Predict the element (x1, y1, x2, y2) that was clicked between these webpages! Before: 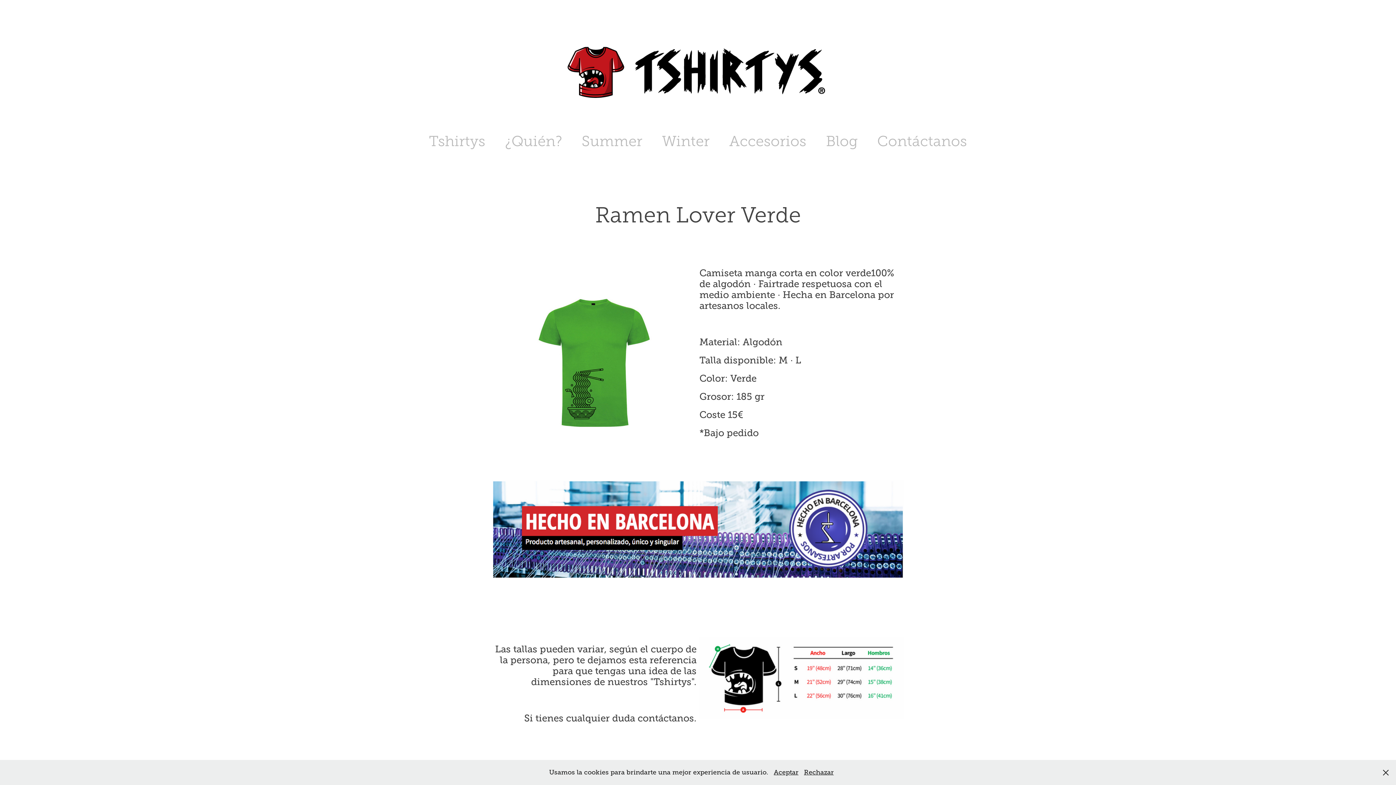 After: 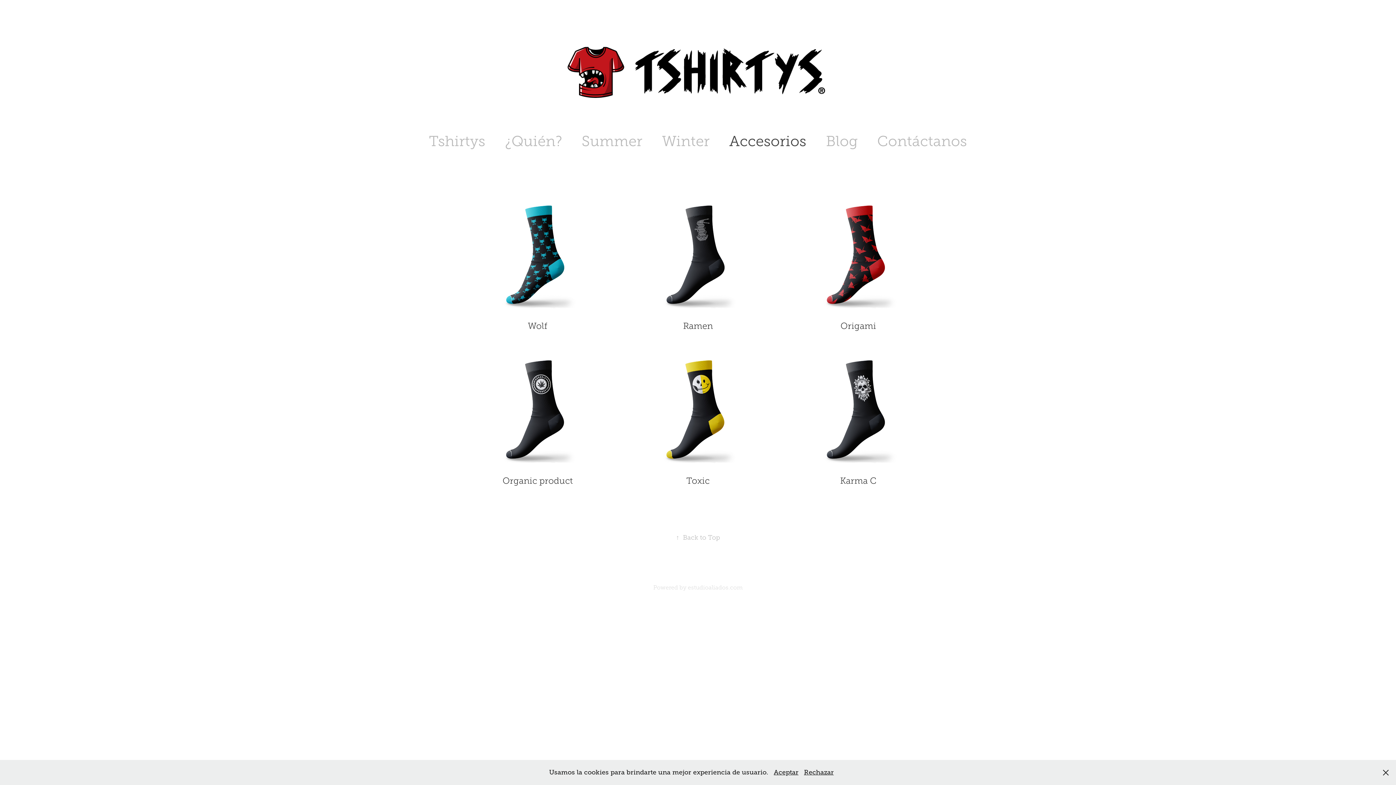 Action: label: Accesorios bbox: (729, 133, 806, 149)